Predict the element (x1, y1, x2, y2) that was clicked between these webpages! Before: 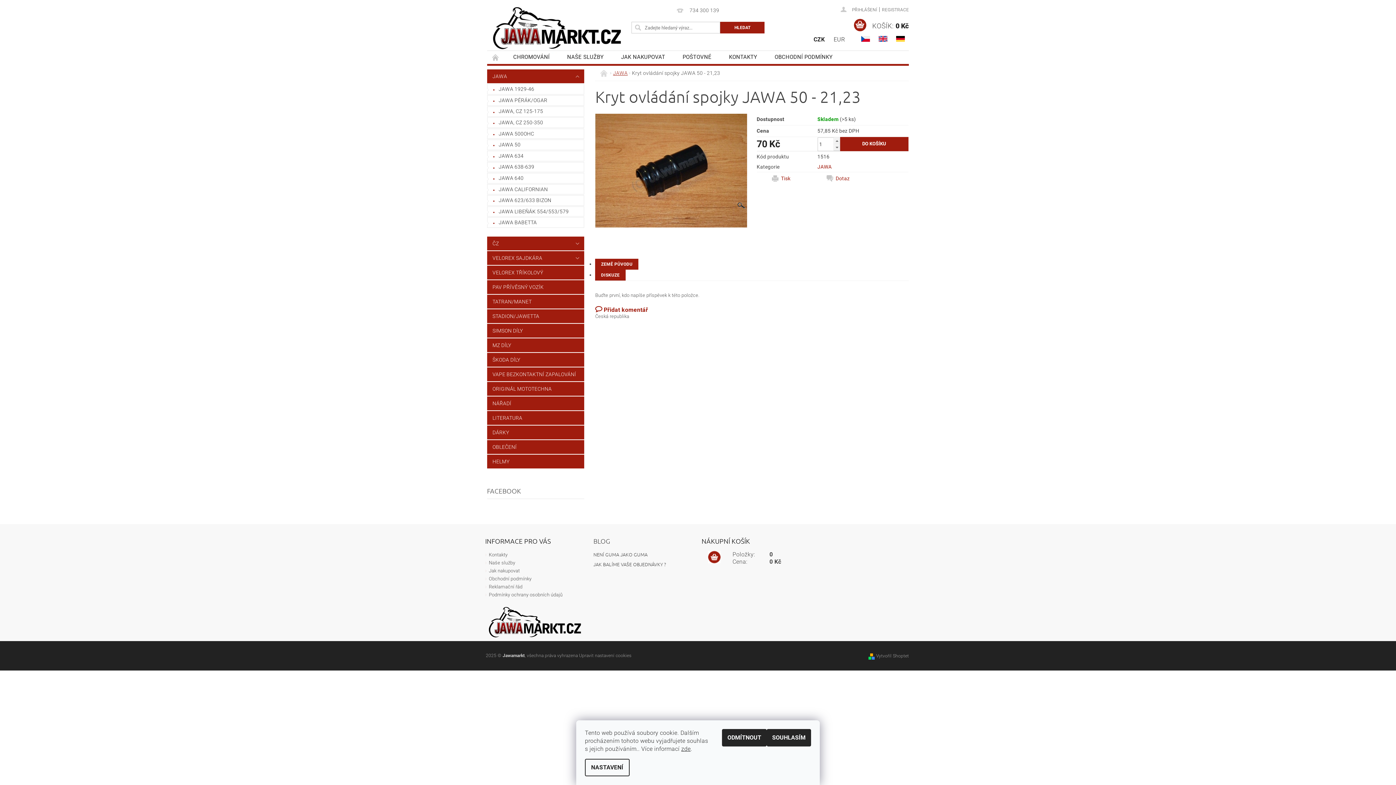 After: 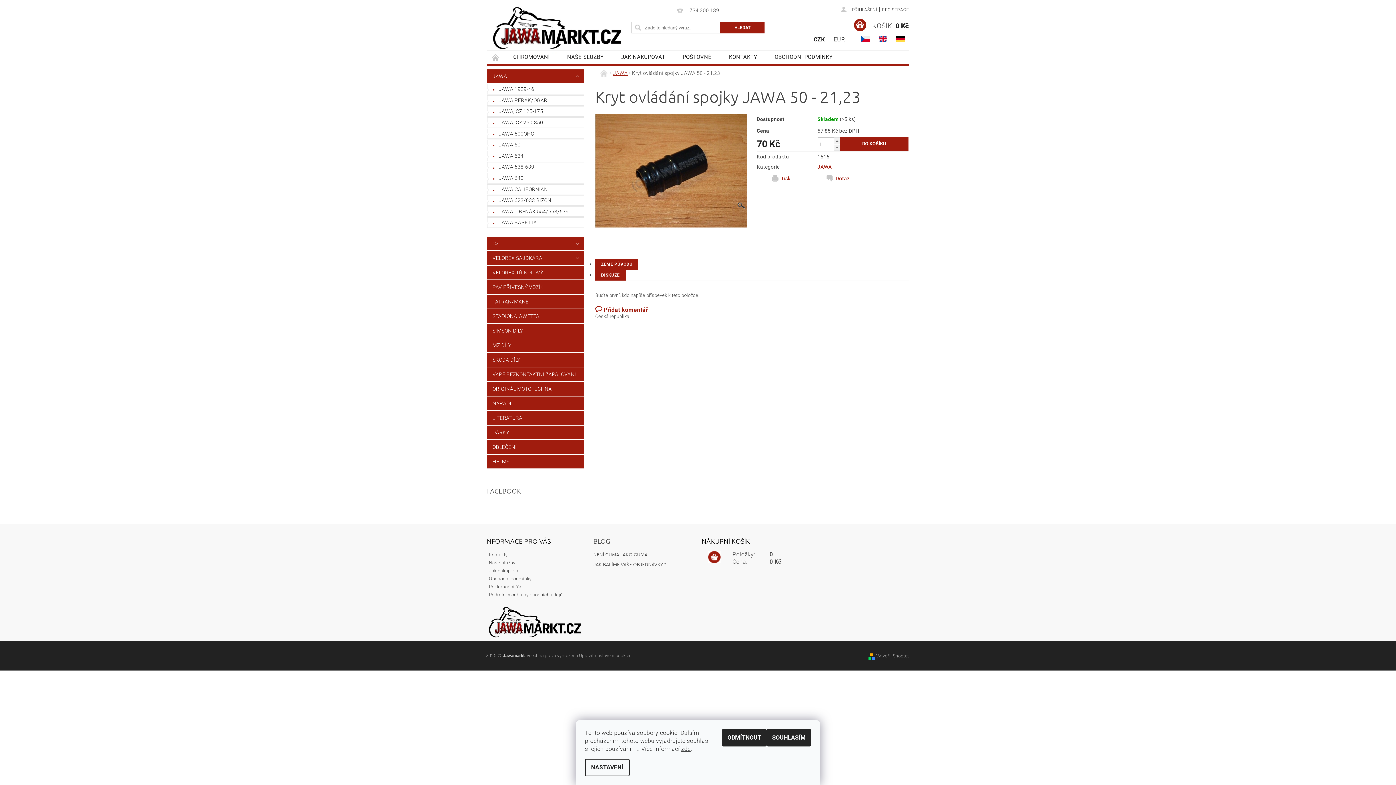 Action: bbox: (595, 269, 625, 280) label: DISKUZE